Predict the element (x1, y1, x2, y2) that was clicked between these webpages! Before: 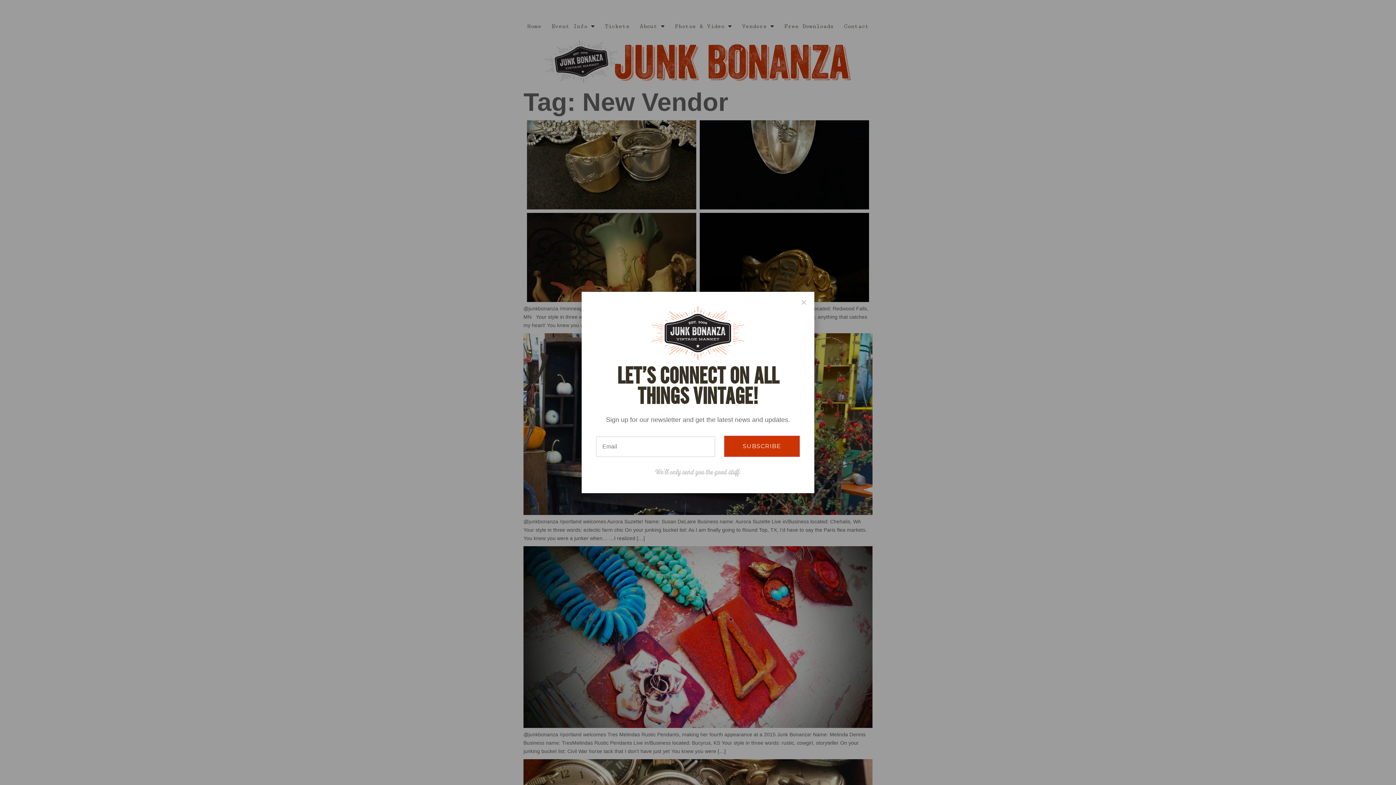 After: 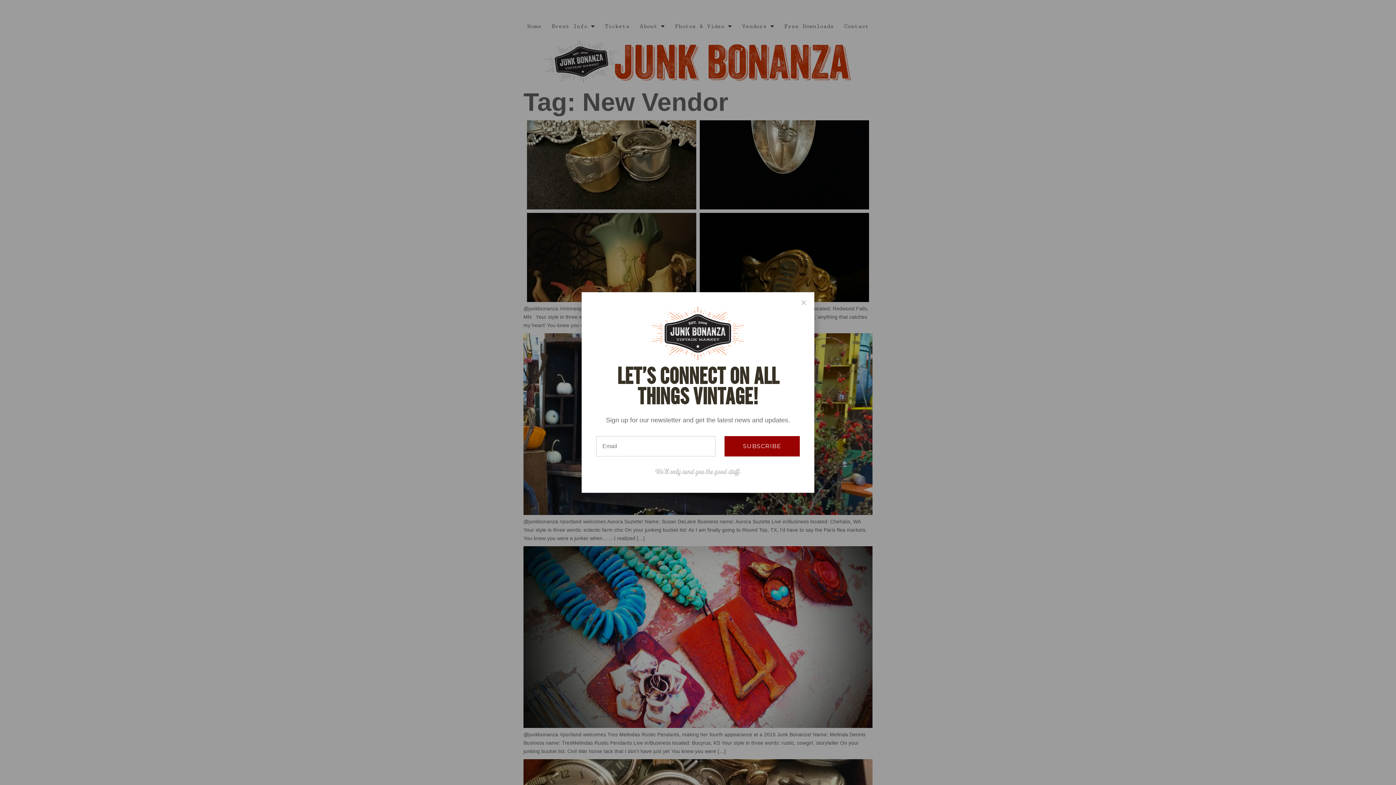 Action: label: SUBSCRIBE bbox: (724, 436, 800, 457)